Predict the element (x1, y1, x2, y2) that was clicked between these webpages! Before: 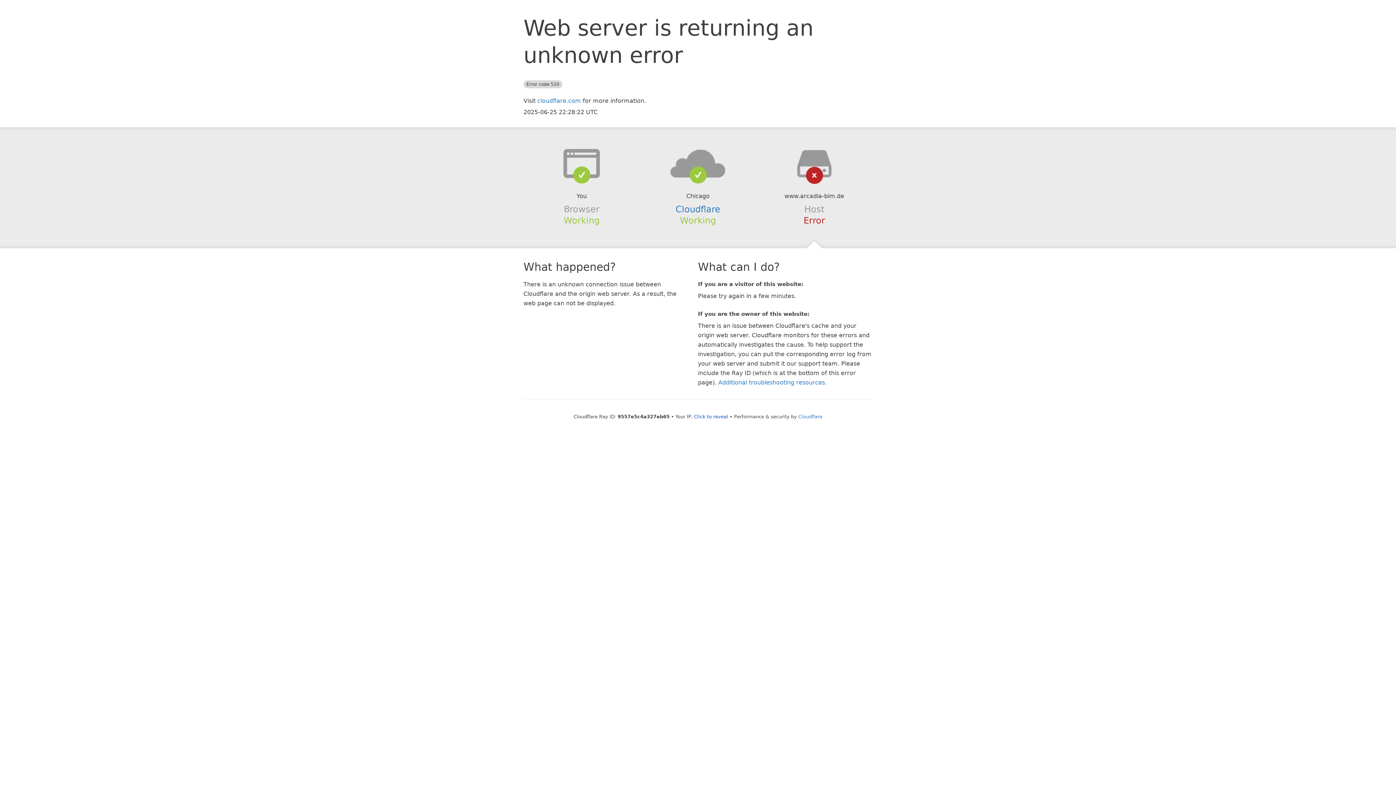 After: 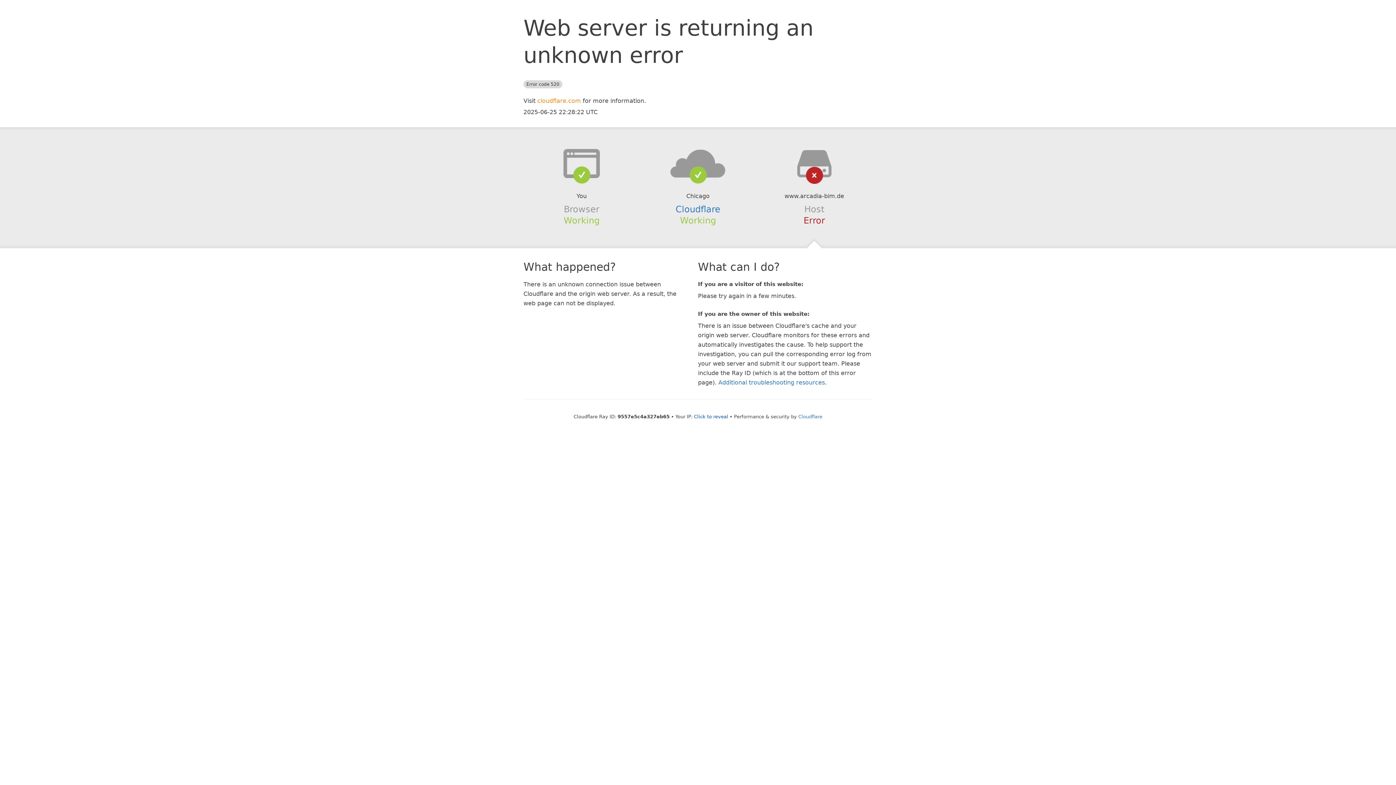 Action: bbox: (537, 97, 581, 104) label: cloudflare.com